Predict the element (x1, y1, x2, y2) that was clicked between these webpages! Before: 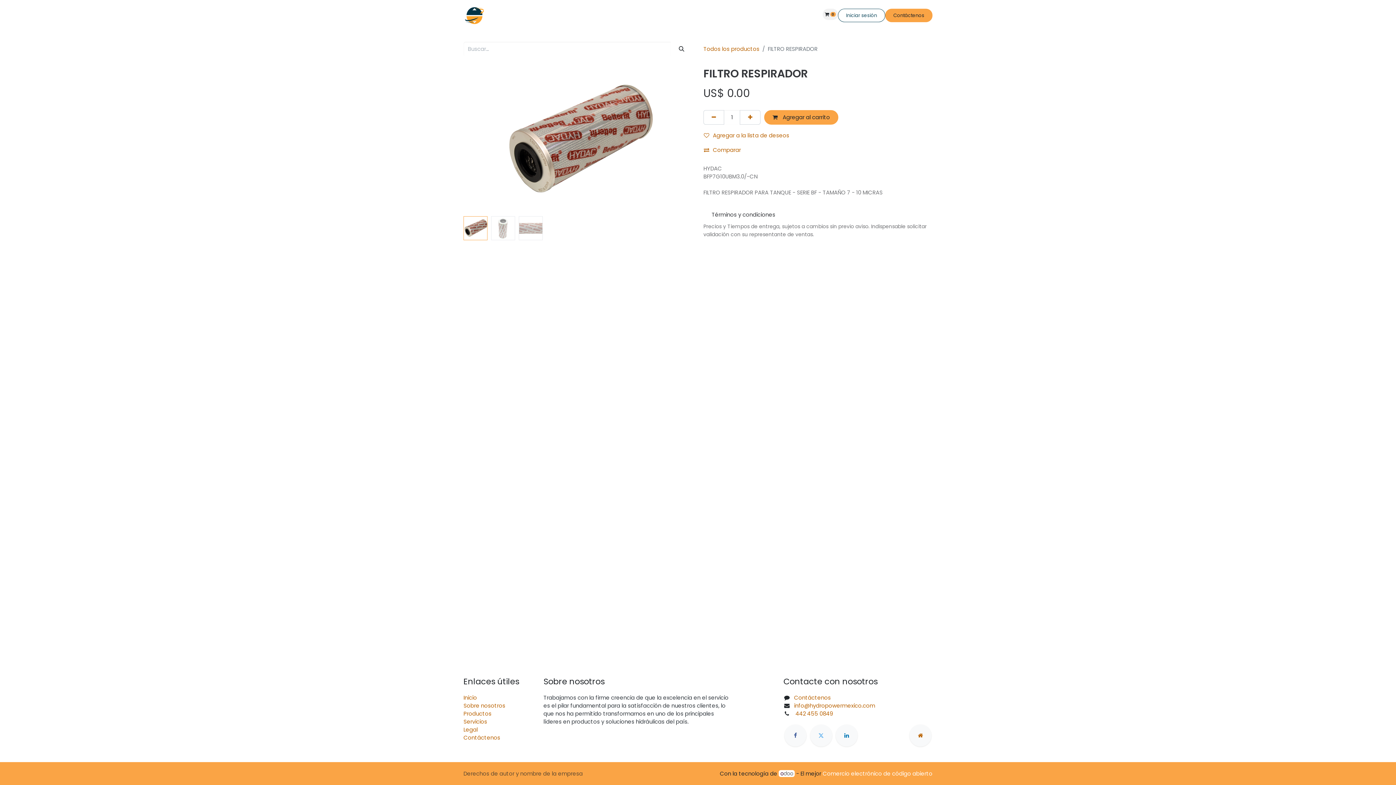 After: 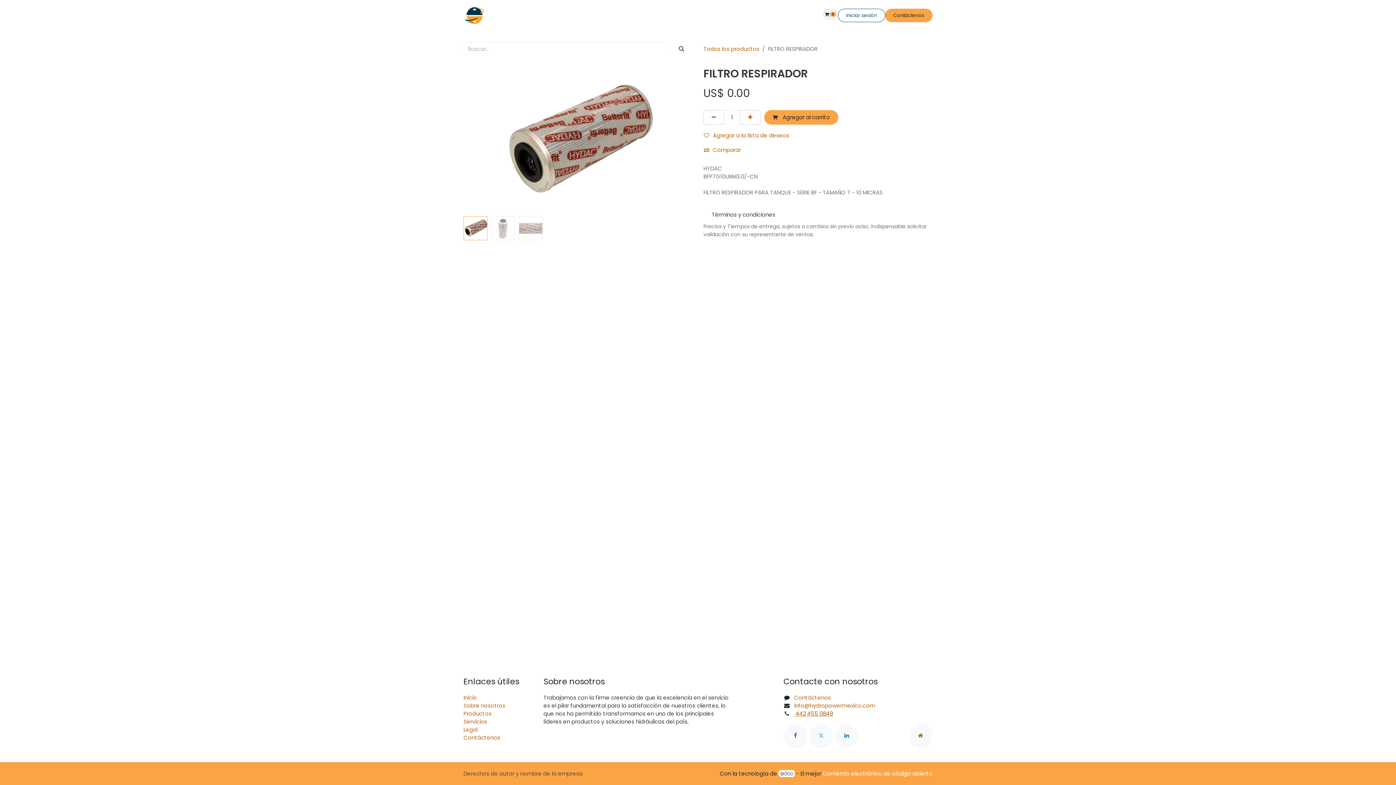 Action: label: ​ 442 455 0849 bbox: (794, 710, 833, 717)